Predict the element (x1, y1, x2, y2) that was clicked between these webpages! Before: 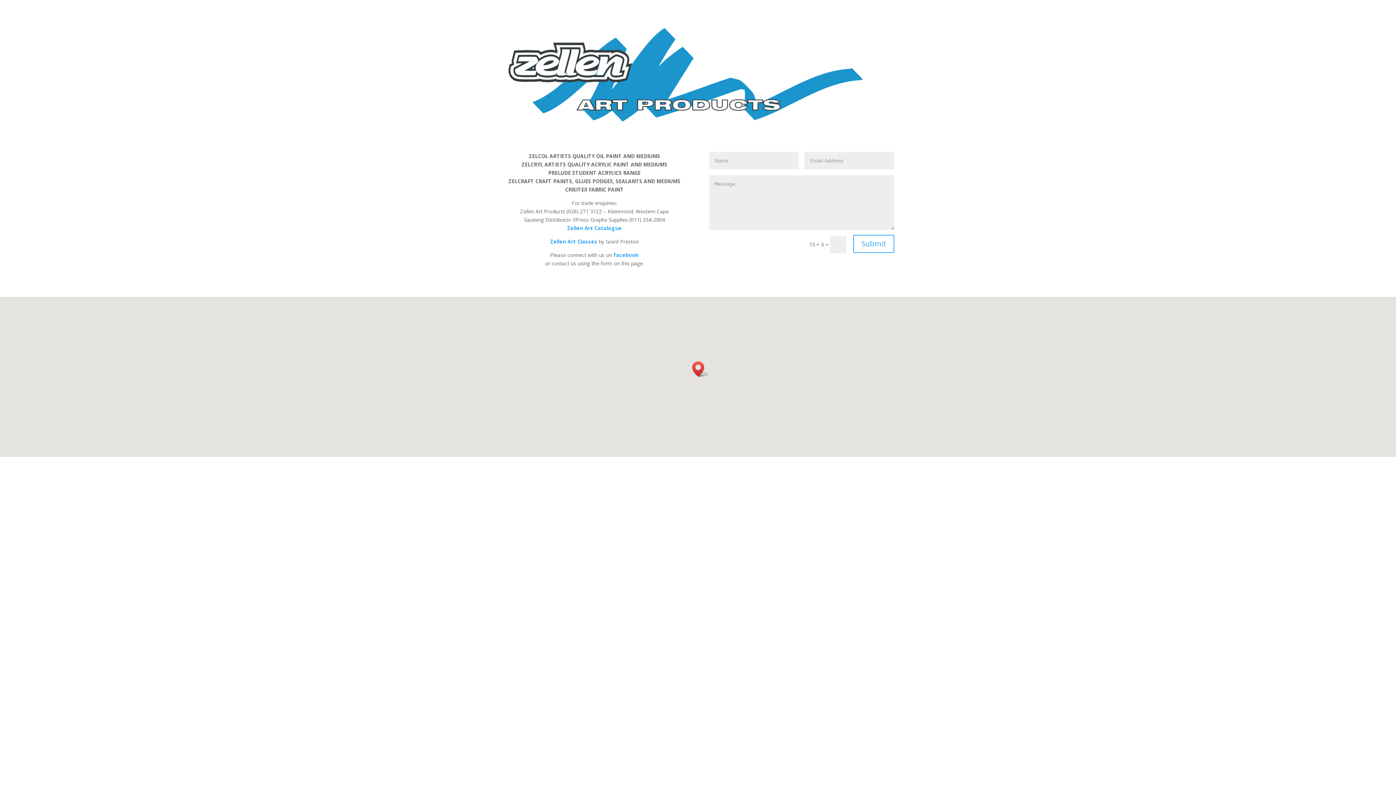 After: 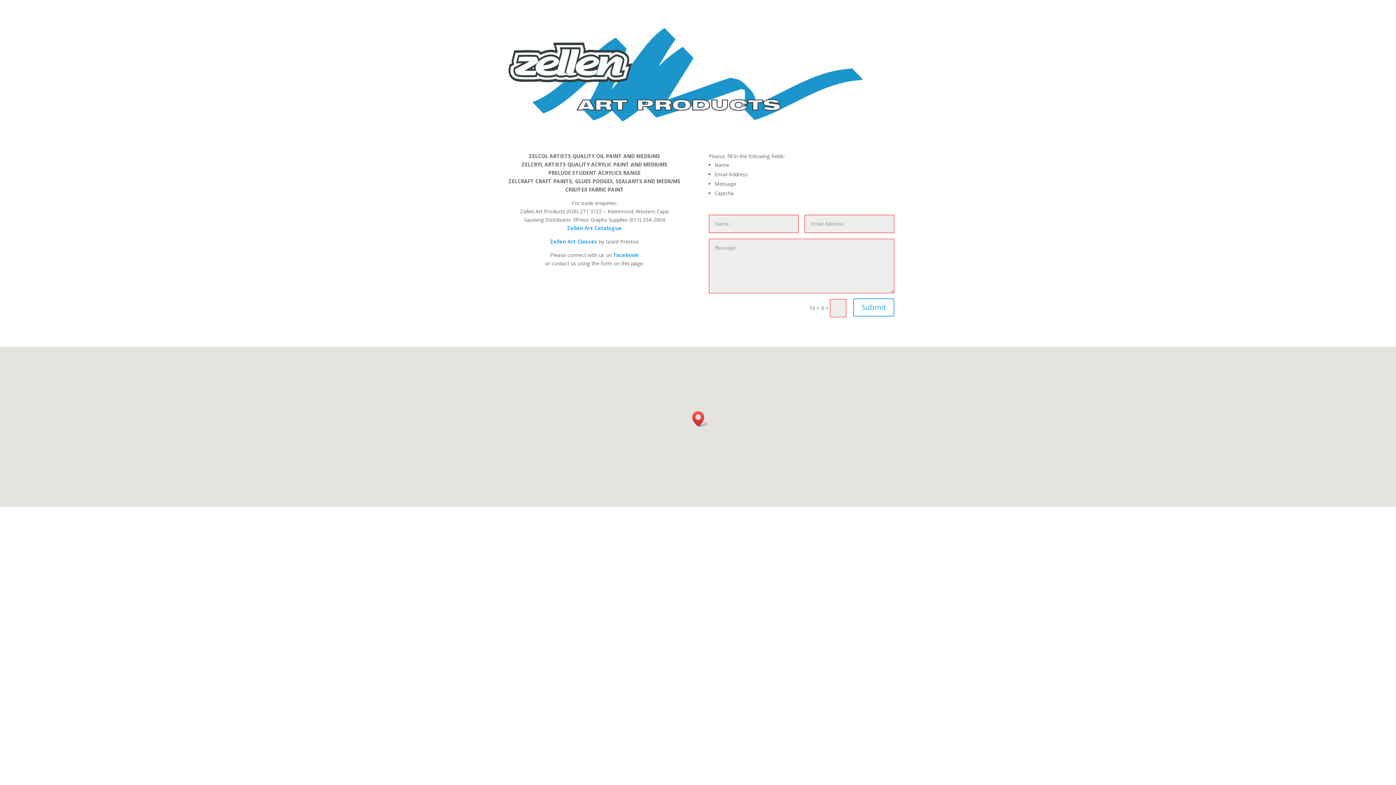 Action: label: Submit bbox: (853, 234, 894, 253)